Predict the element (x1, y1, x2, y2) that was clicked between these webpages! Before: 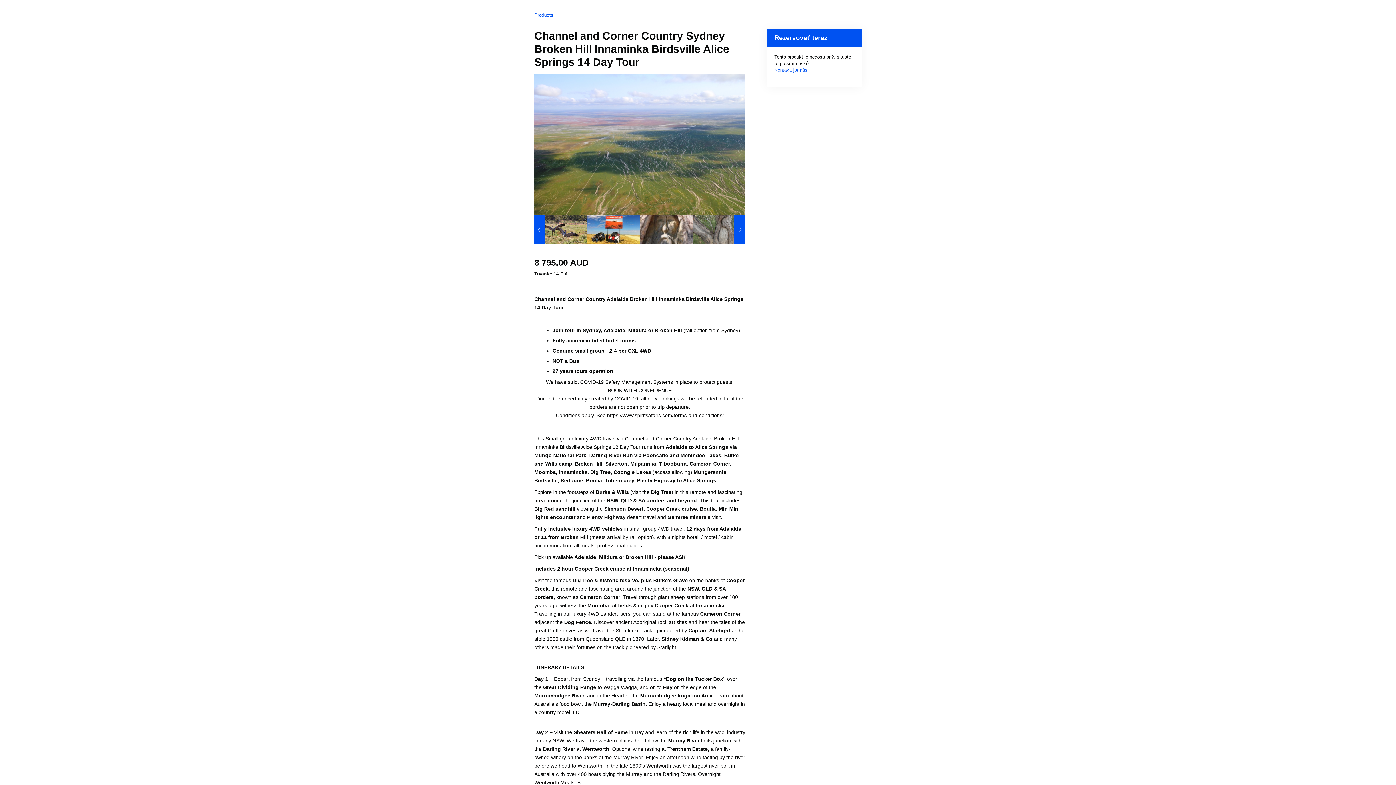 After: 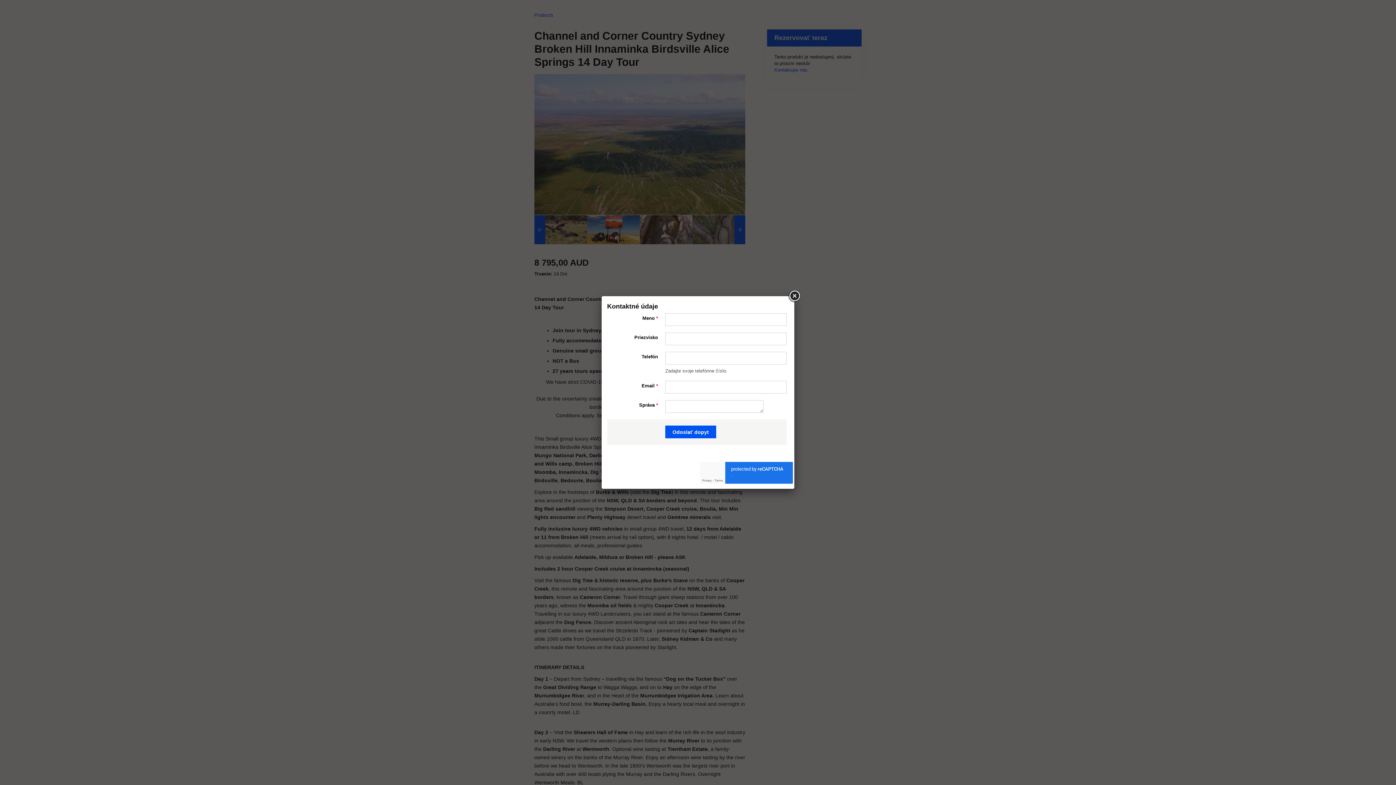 Action: bbox: (774, 67, 807, 72) label: Kontaktujte nás